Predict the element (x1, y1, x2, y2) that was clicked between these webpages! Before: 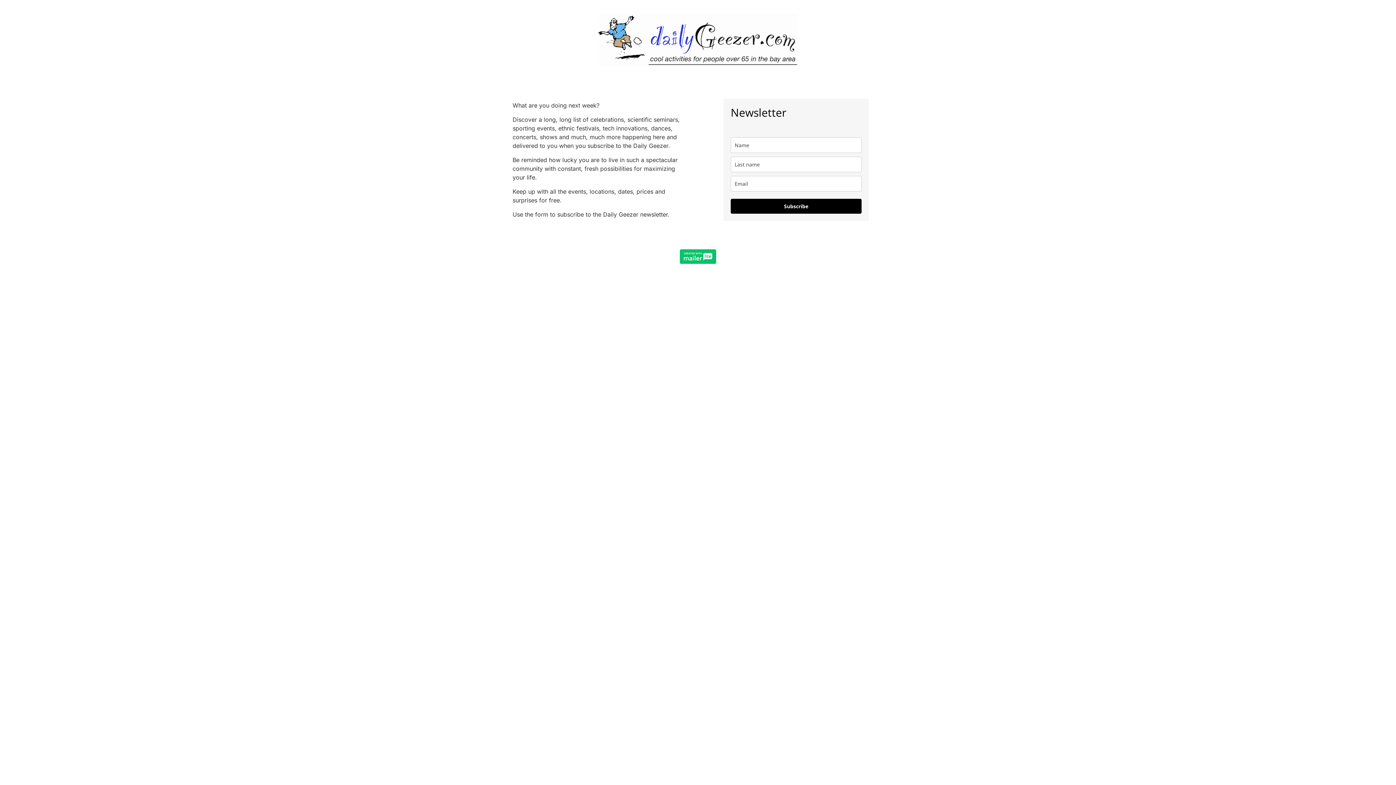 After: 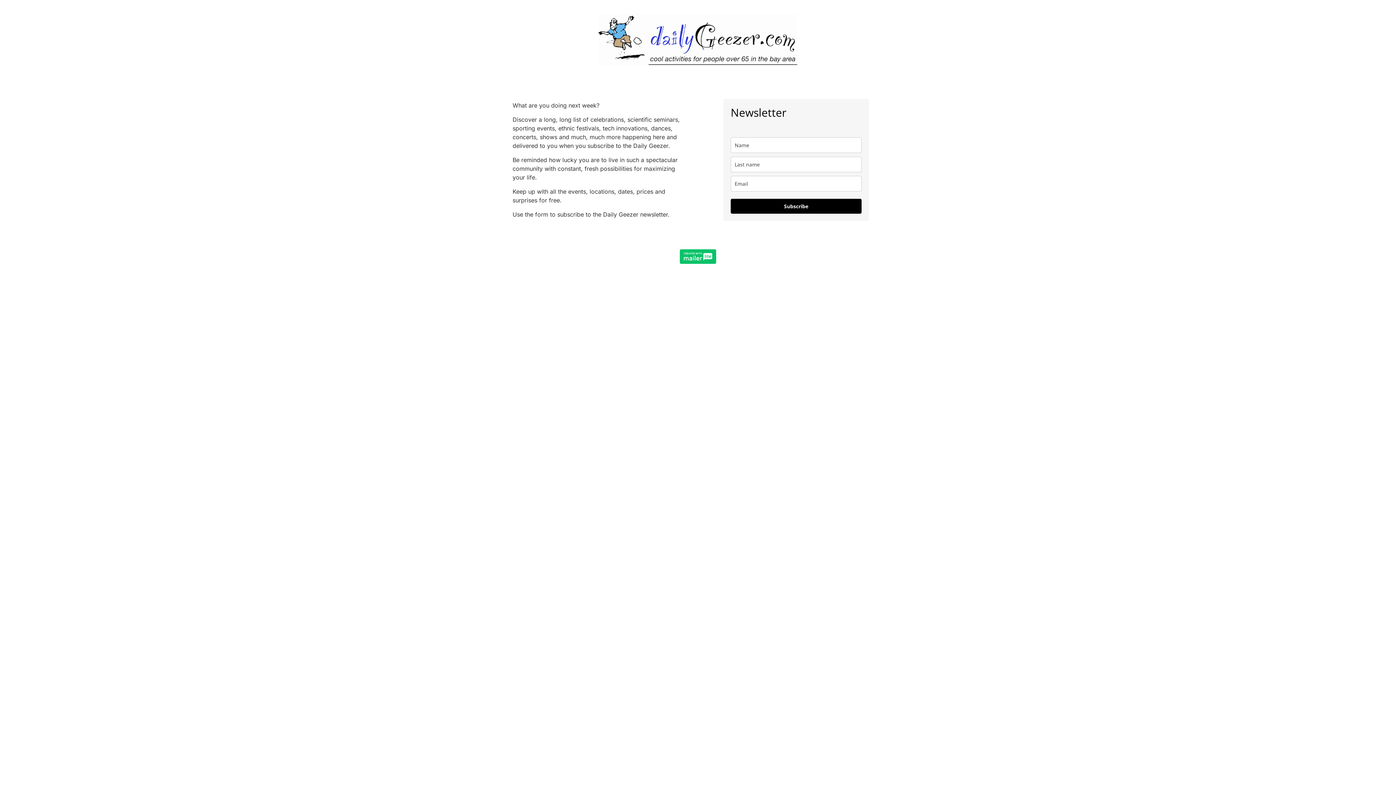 Action: bbox: (680, 249, 716, 264)